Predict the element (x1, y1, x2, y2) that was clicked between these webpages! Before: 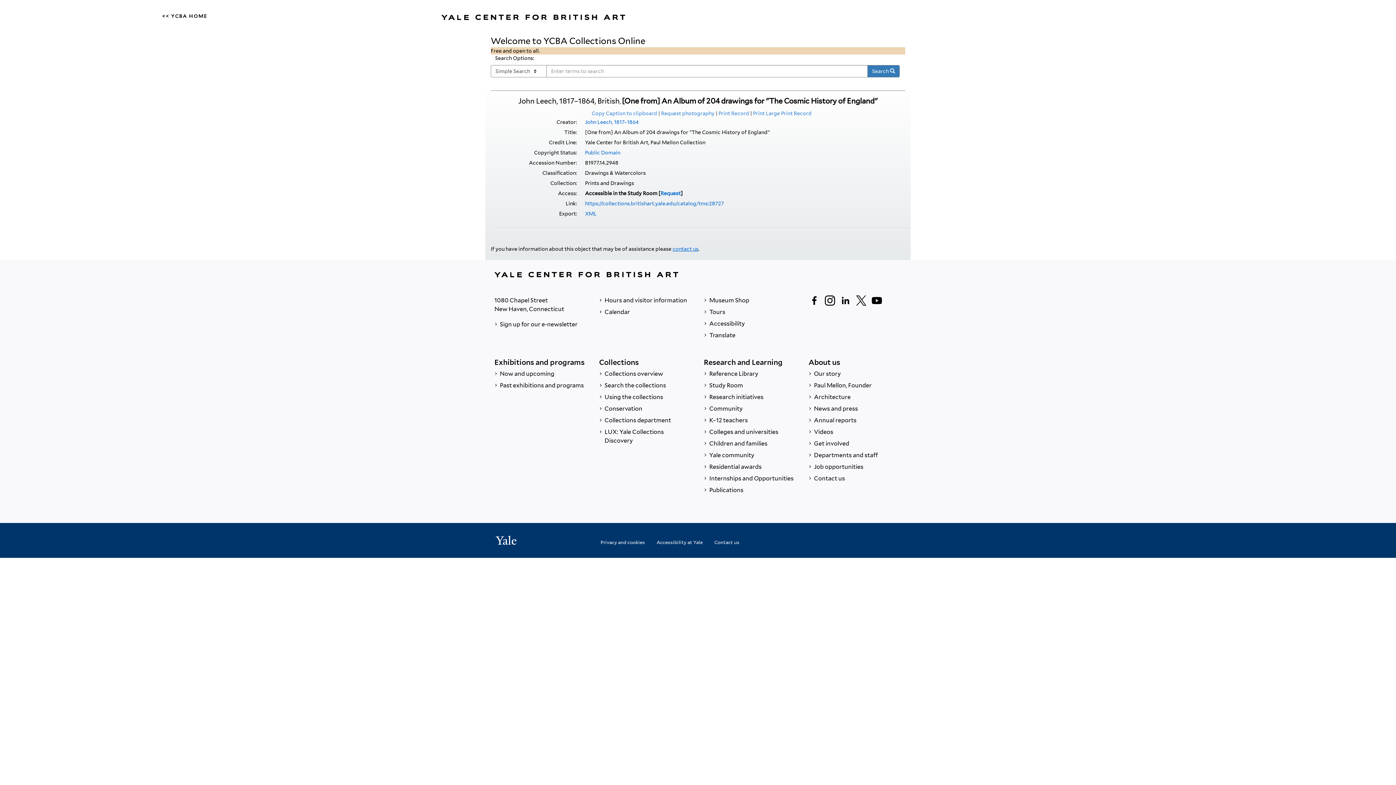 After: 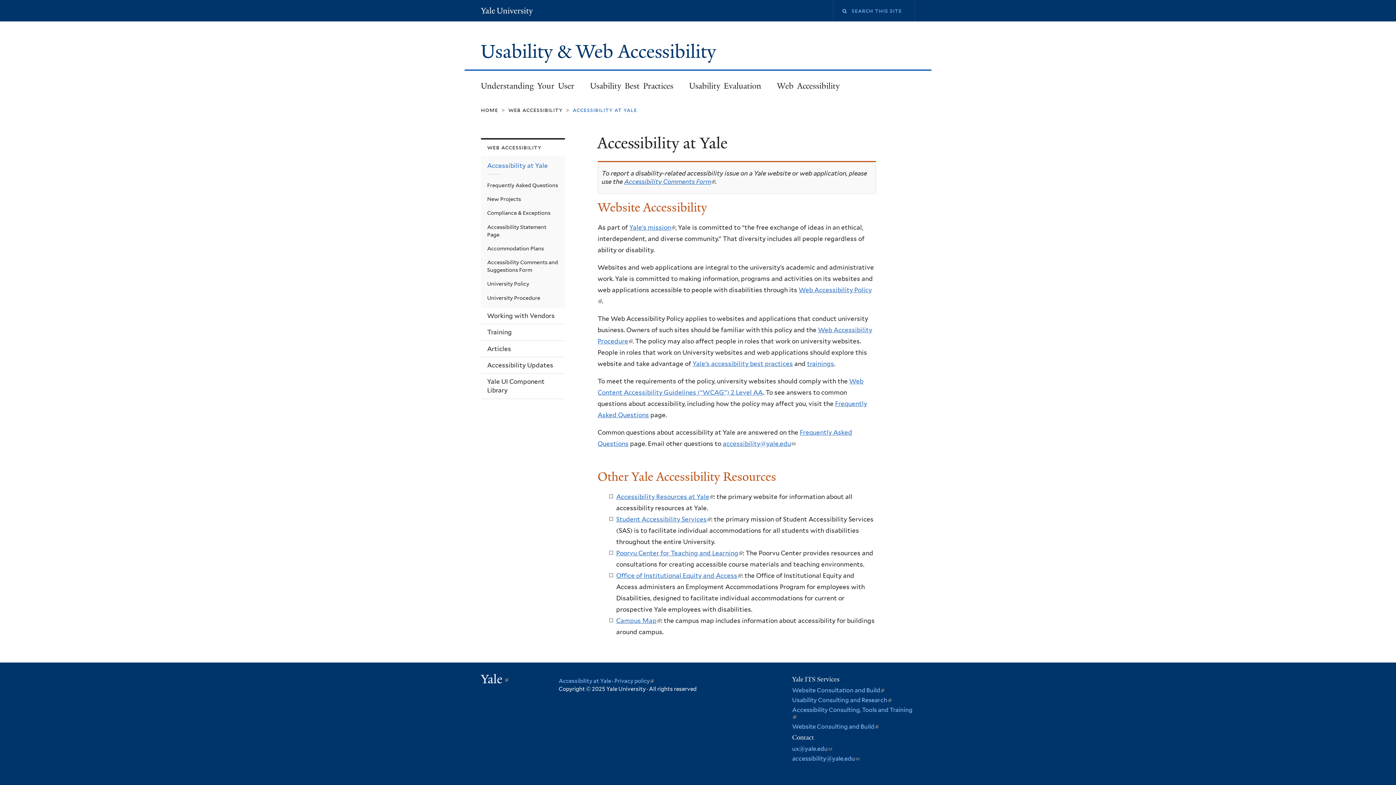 Action: bbox: (656, 534, 702, 546) label: Accessibility at Yale